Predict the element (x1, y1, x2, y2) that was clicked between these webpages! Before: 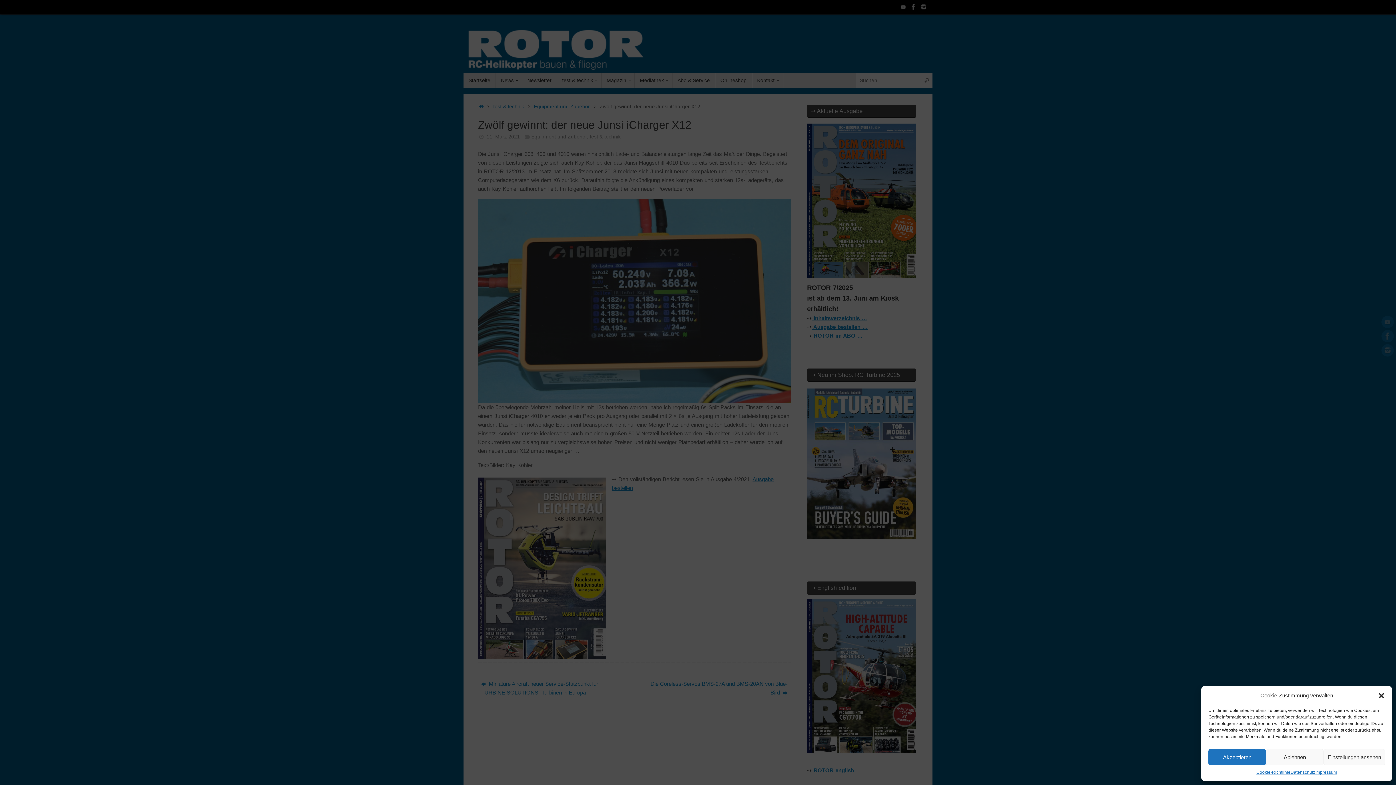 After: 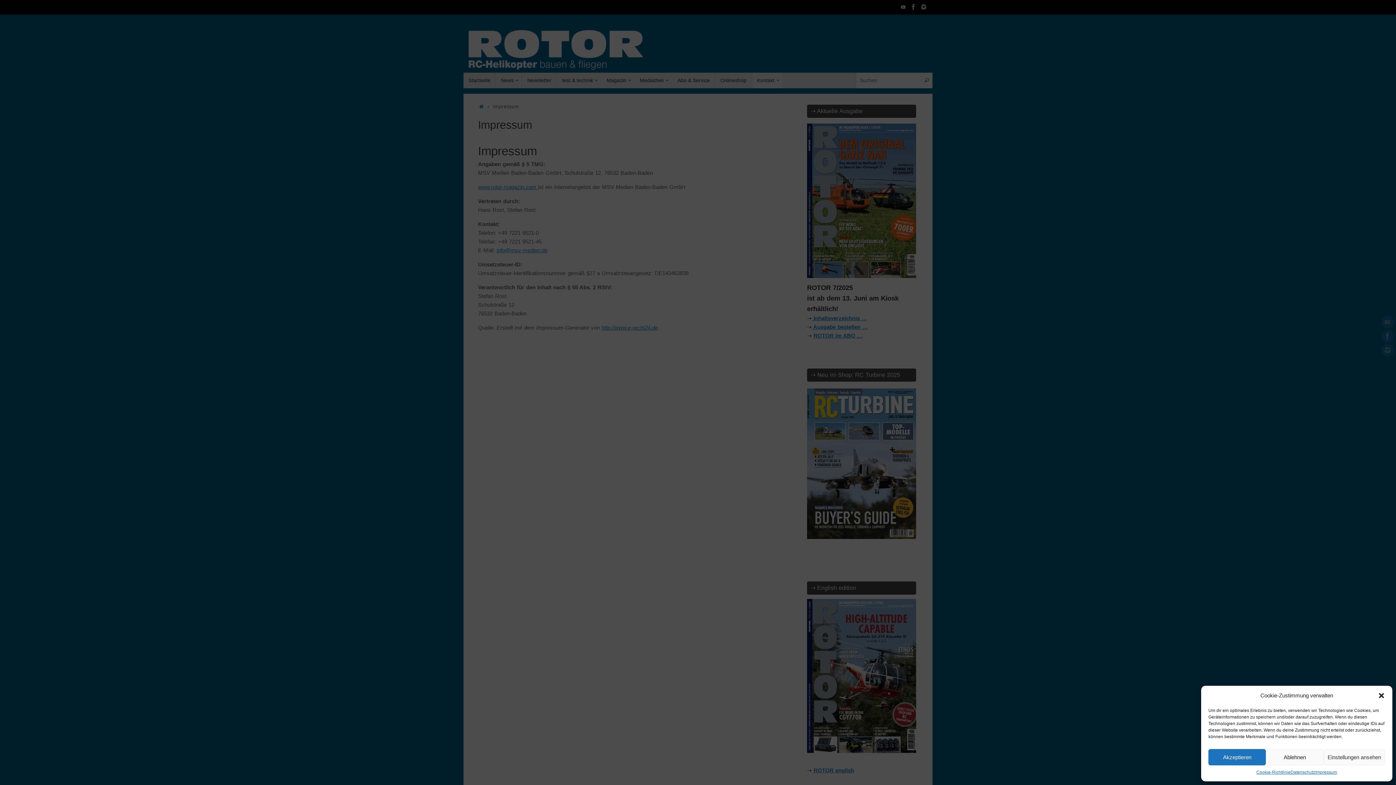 Action: label: Impressum bbox: (1315, 769, 1337, 776)